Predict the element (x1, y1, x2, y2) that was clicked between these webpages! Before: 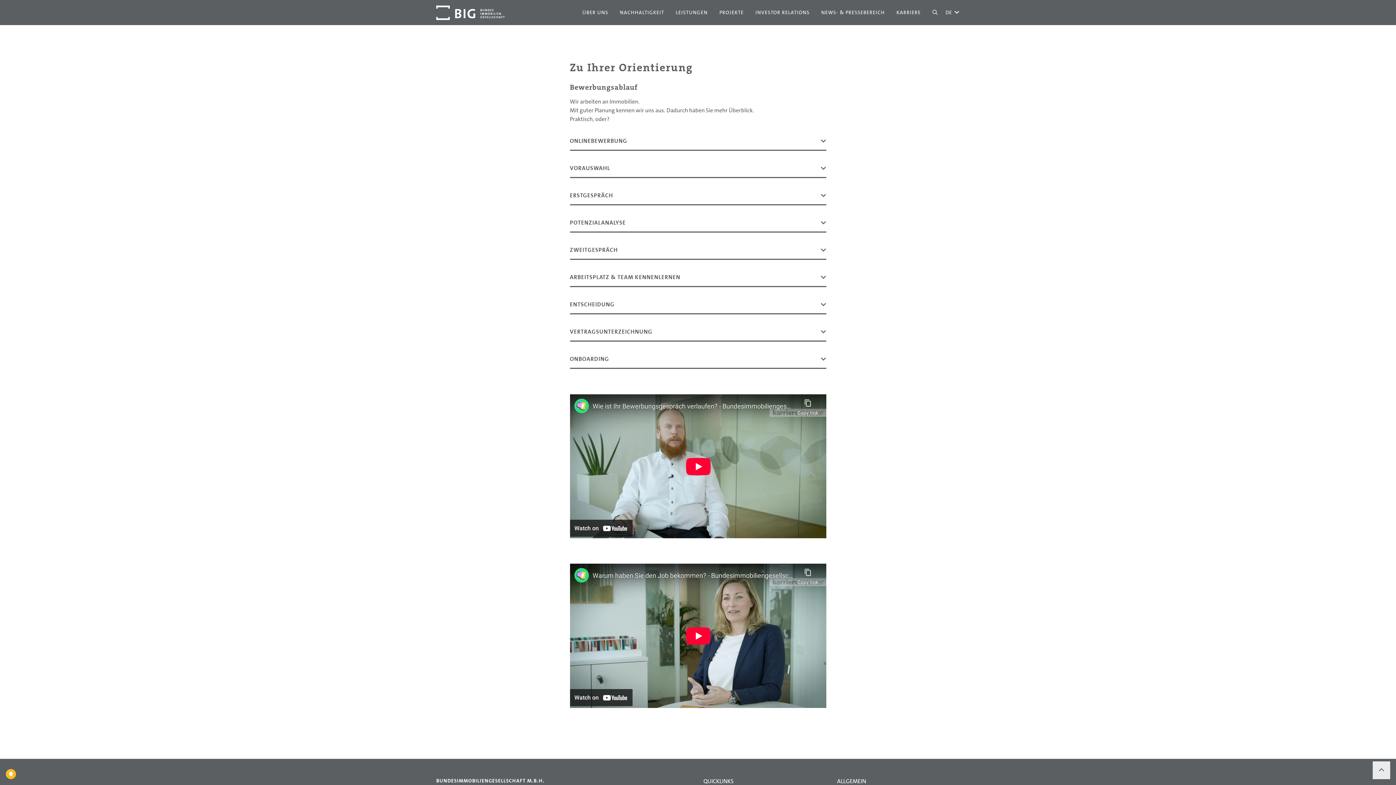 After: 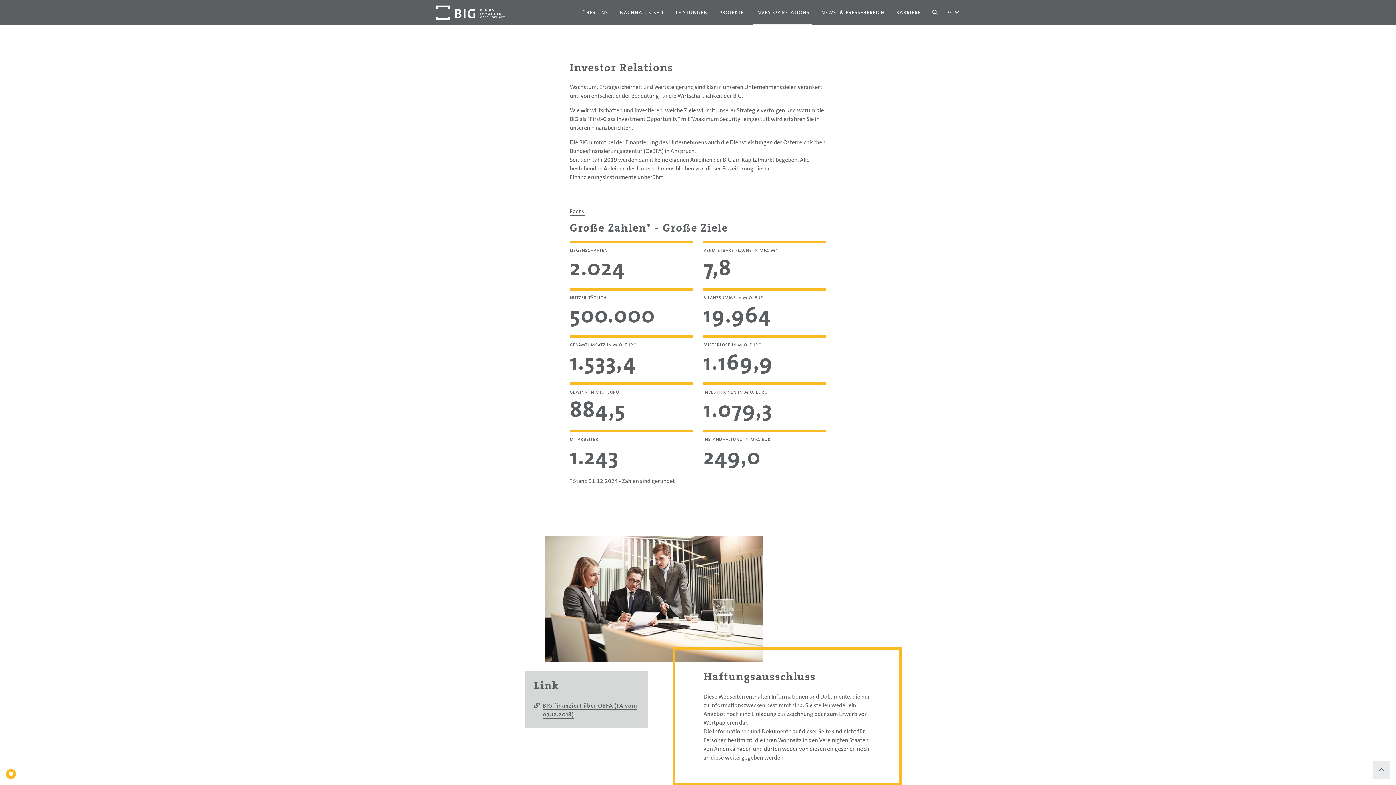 Action: bbox: (749, 0, 815, 25) label: INVESTOR RELATIONS